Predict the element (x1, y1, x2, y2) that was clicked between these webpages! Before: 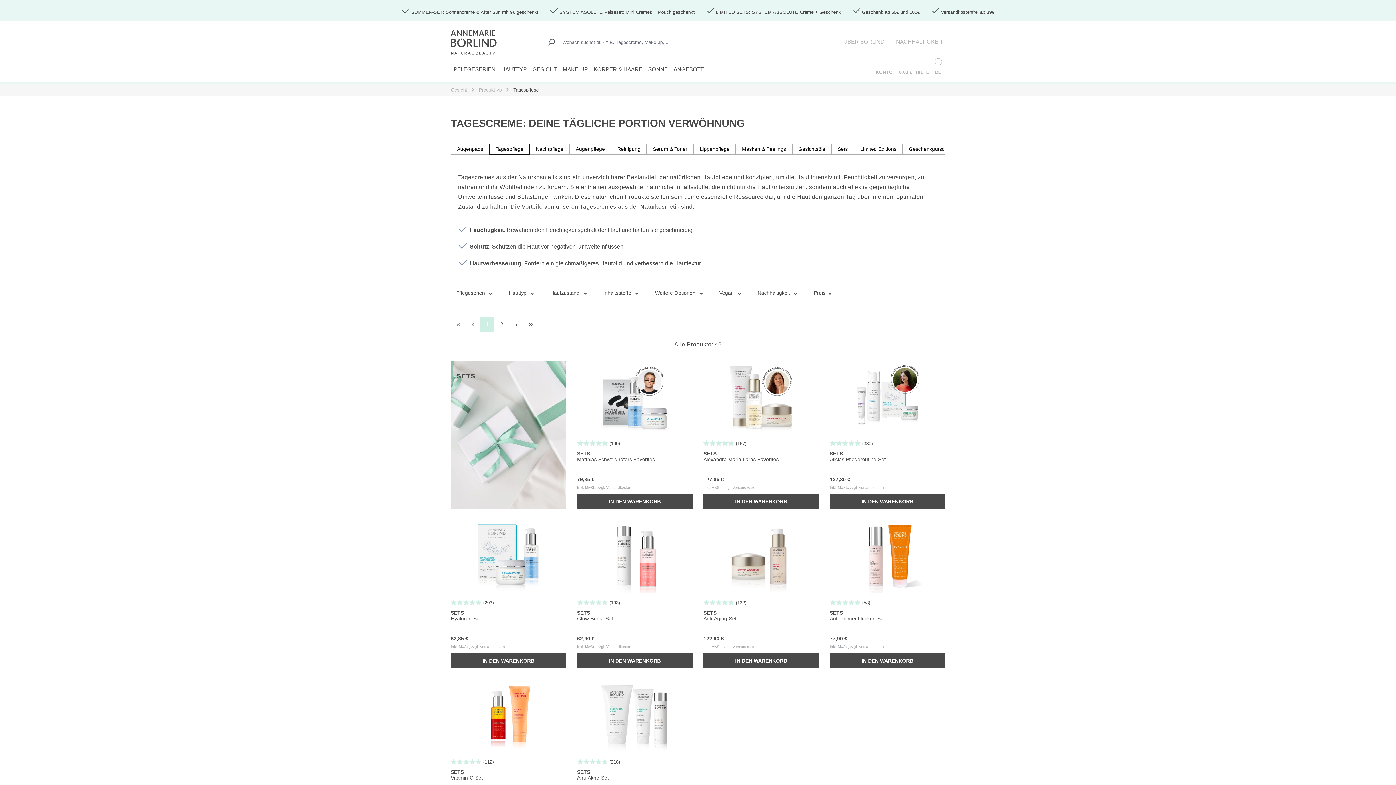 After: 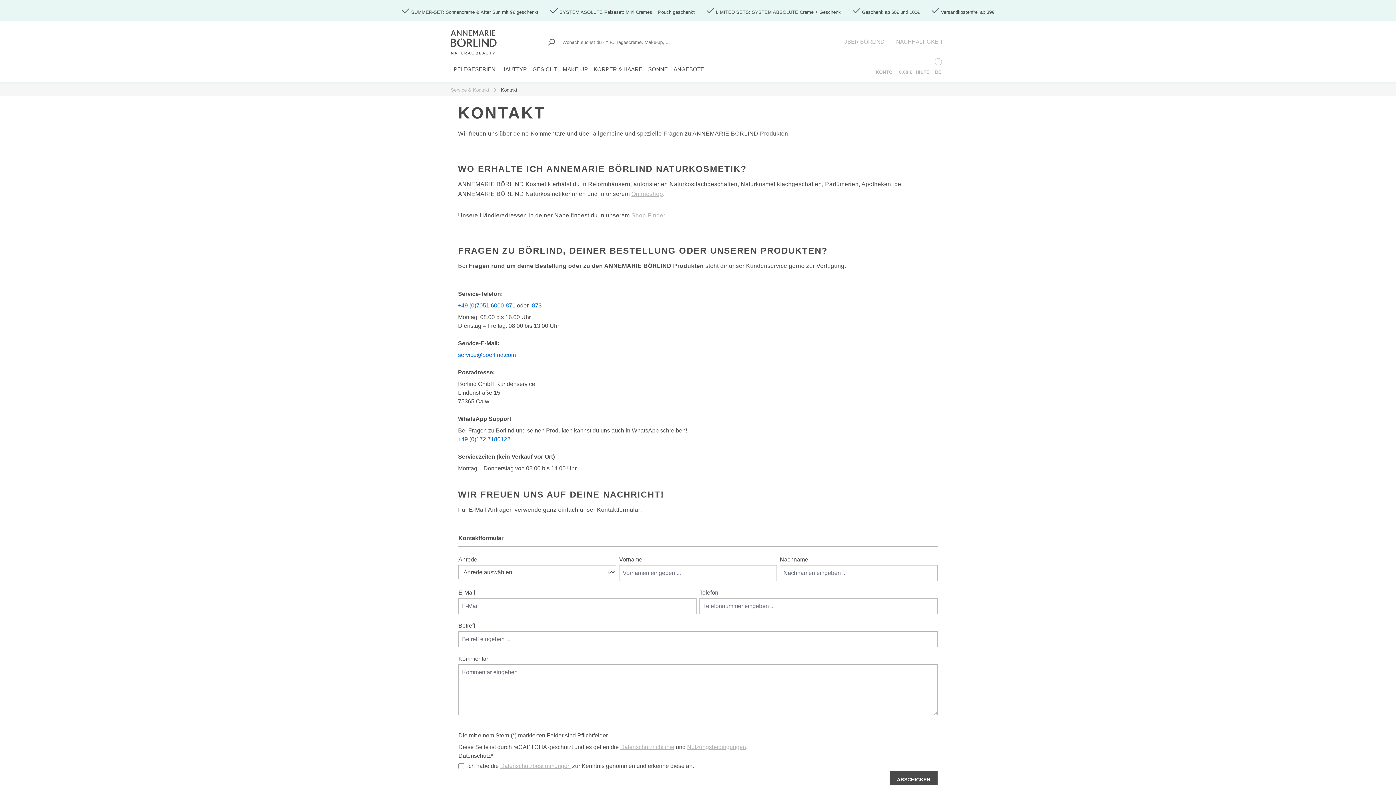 Action: label: HILFE bbox: (914, 53, 931, 78)